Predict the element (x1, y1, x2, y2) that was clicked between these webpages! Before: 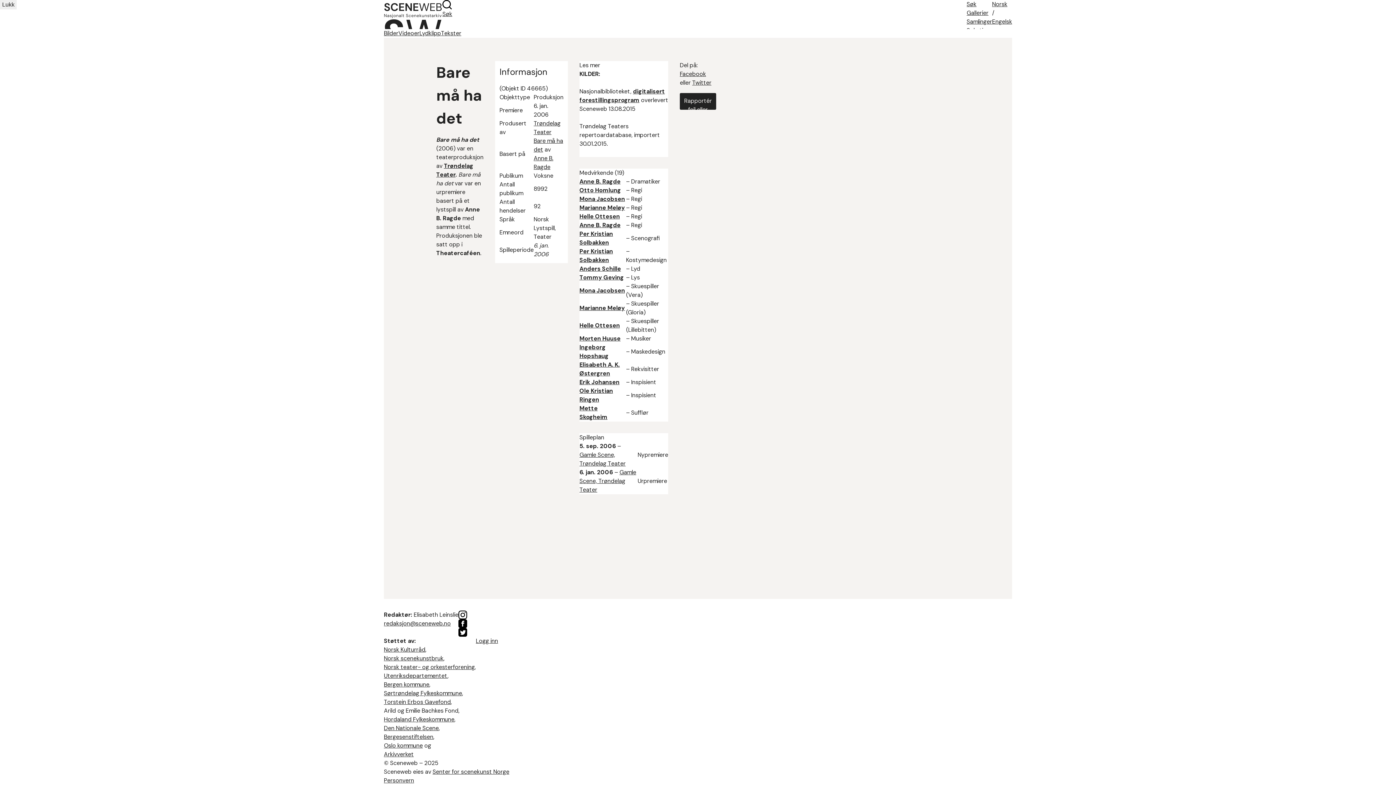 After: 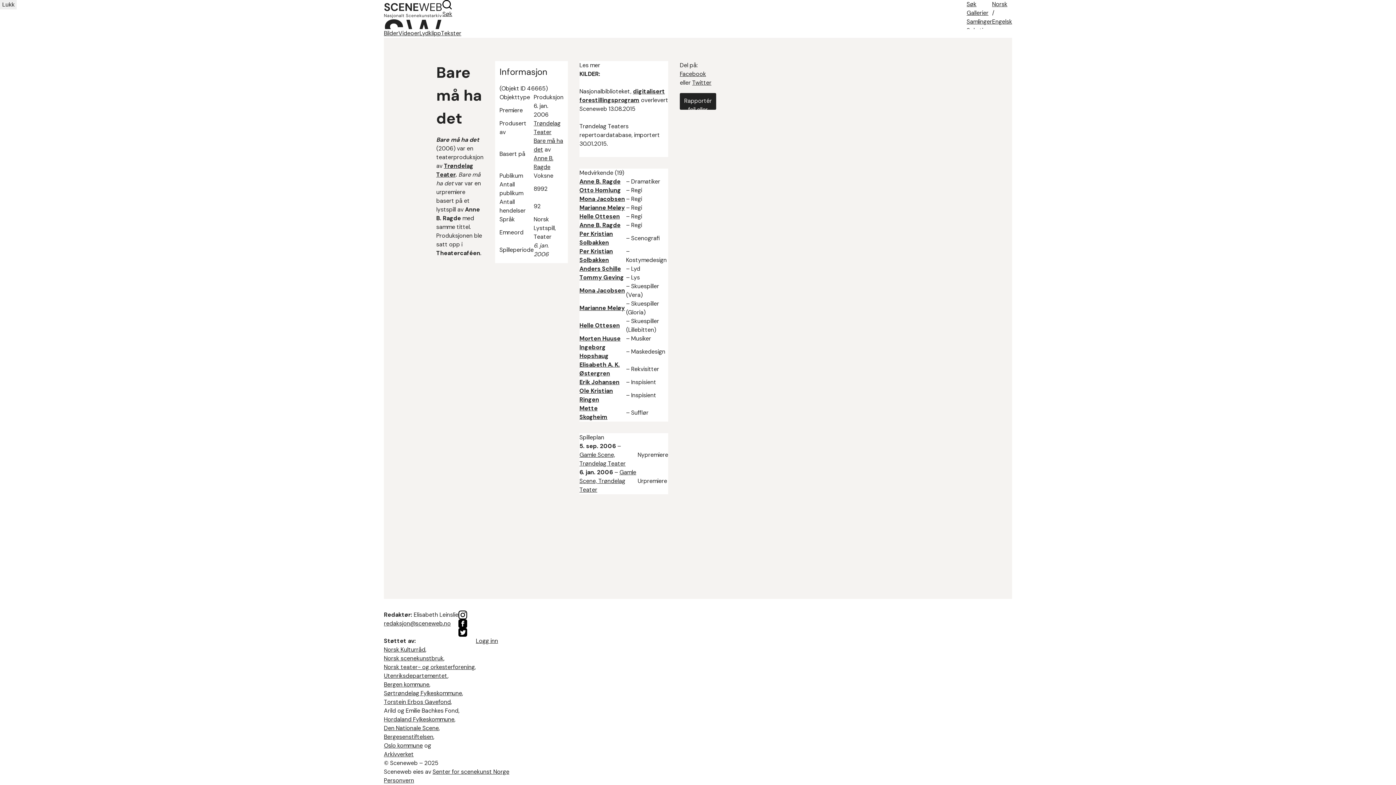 Action: label: Twitter bbox: (692, 78, 711, 86)